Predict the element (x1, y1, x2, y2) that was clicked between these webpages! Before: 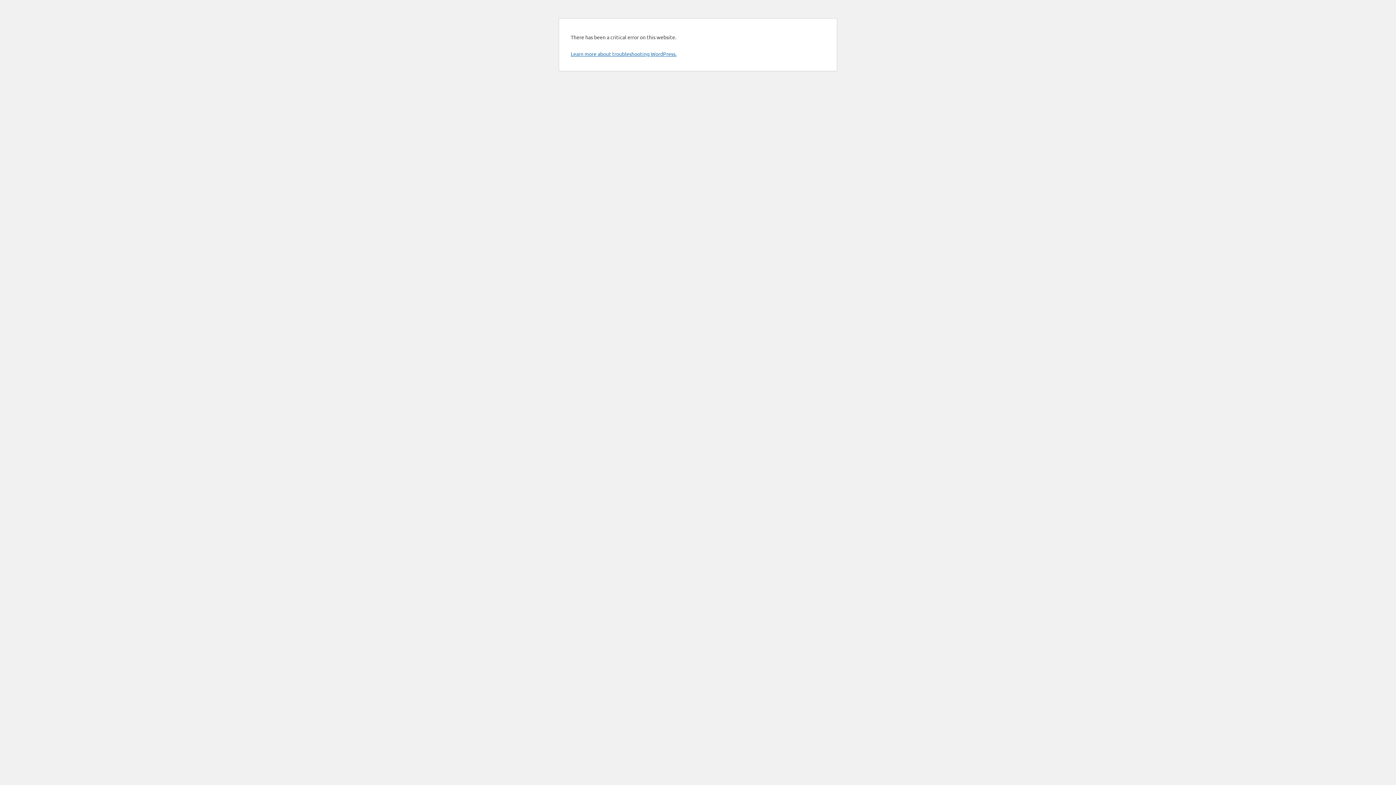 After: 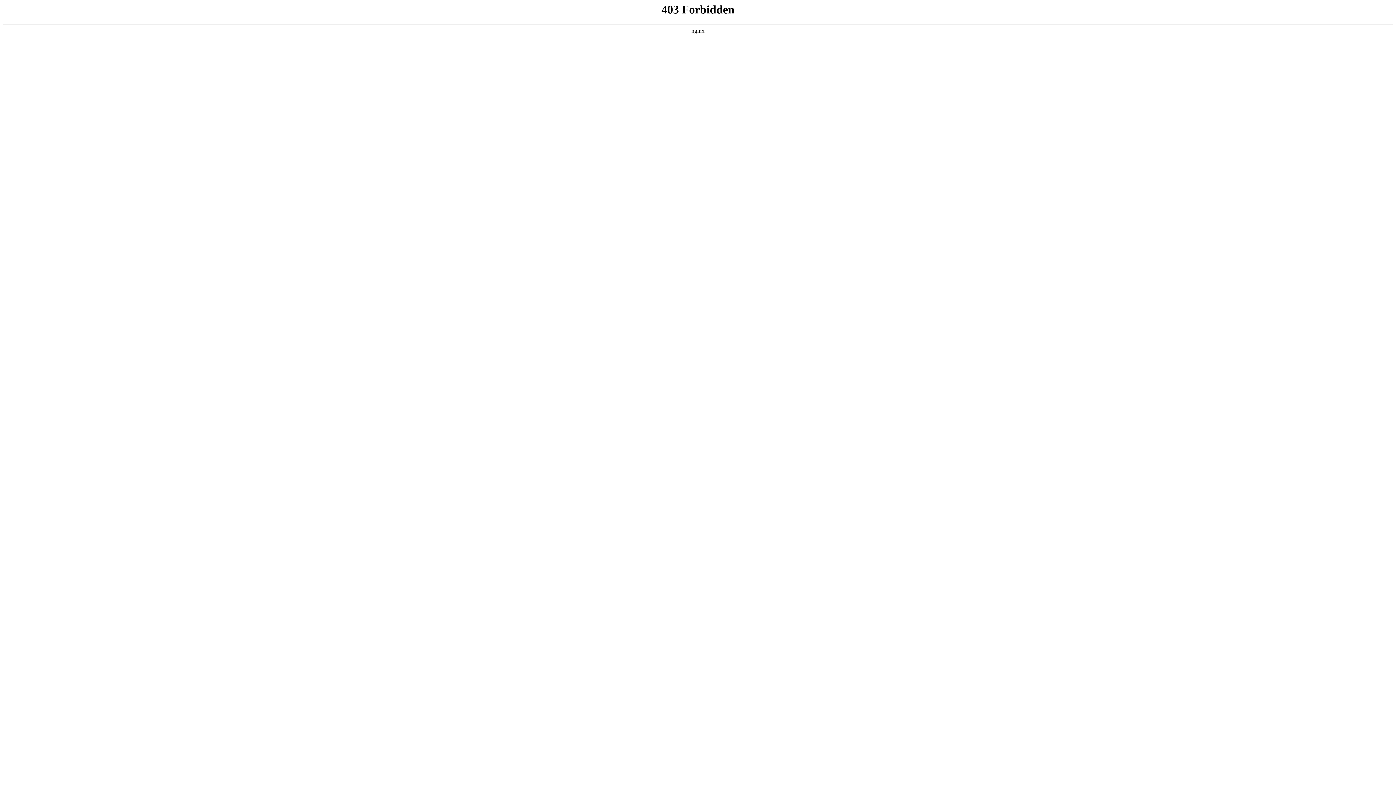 Action: bbox: (570, 50, 676, 57) label: Learn more about troubleshooting WordPress.